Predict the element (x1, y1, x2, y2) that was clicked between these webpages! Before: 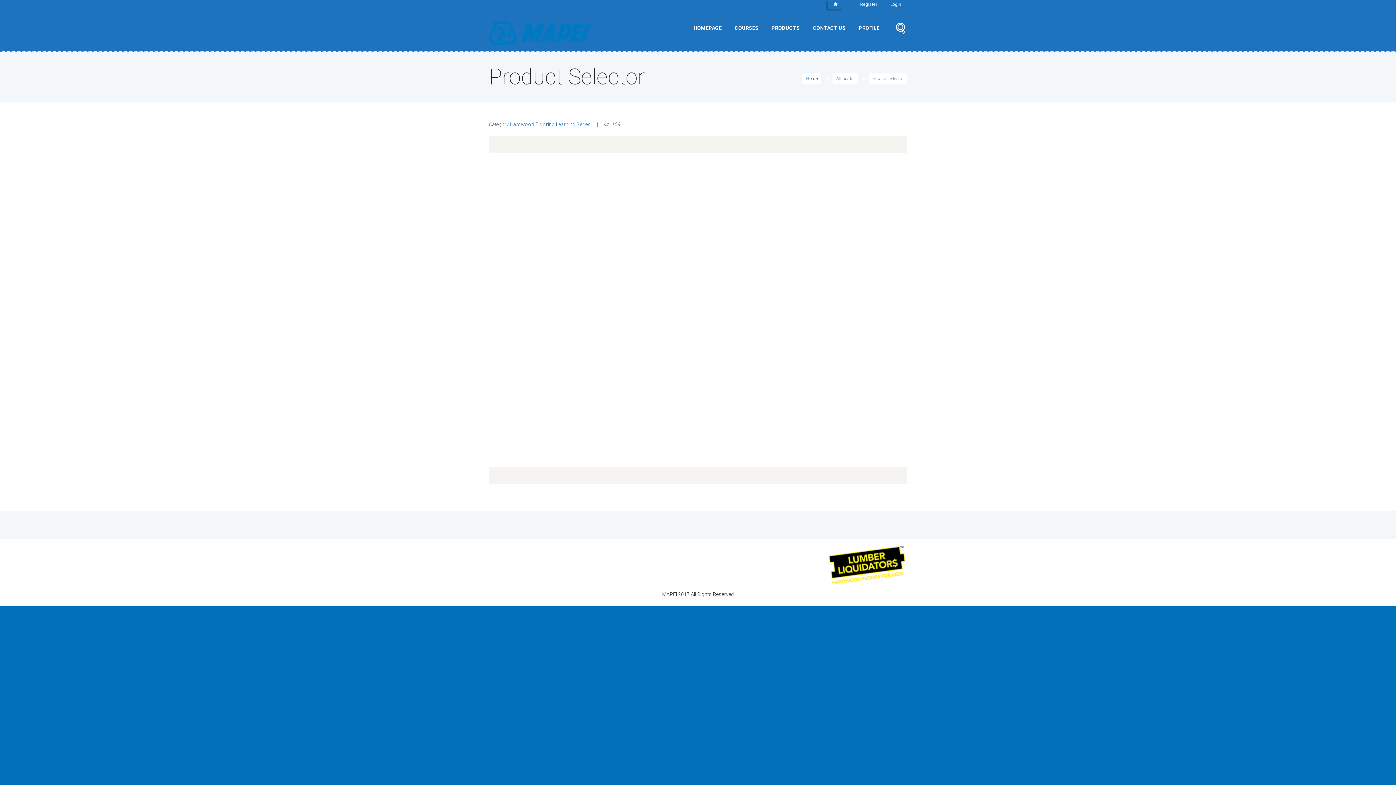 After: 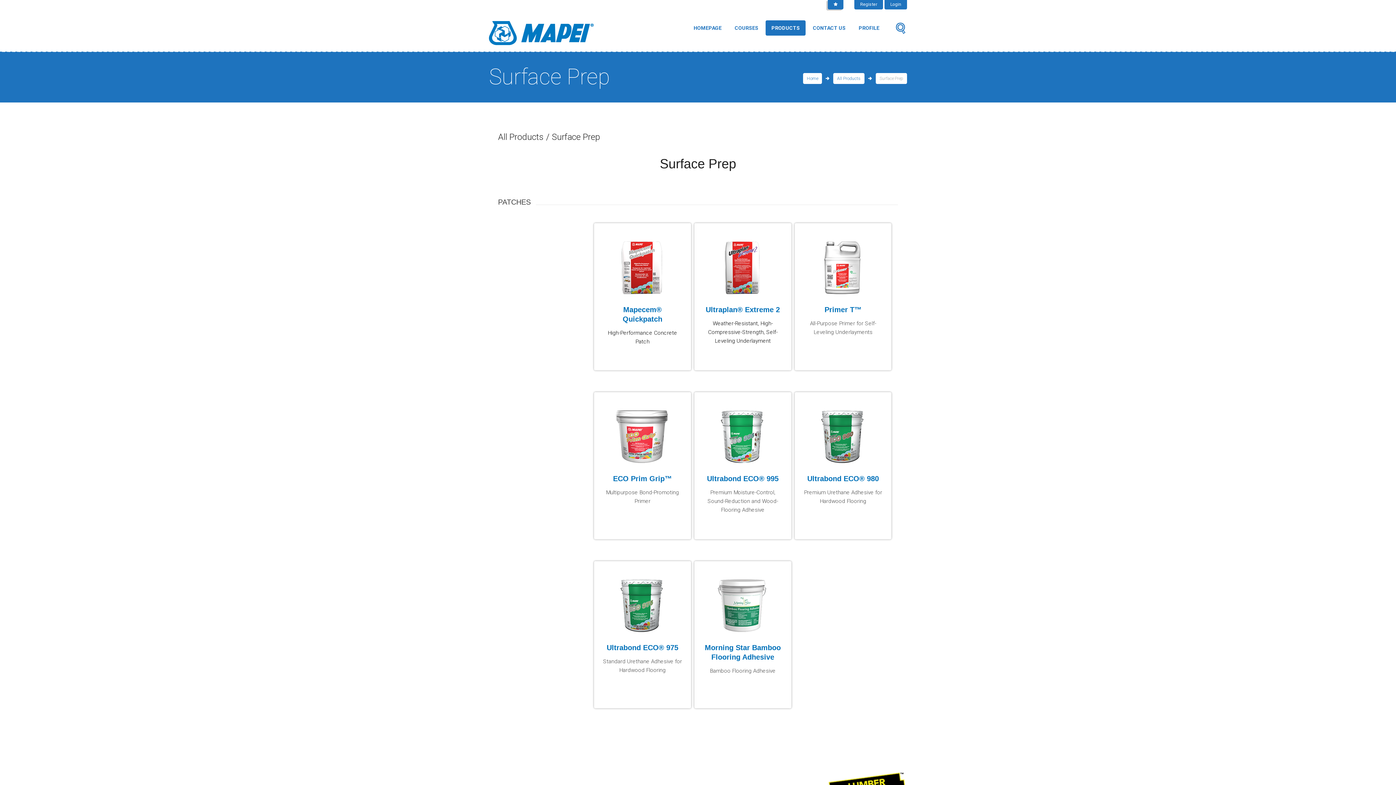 Action: bbox: (765, 20, 805, 35) label: PRODUCTS